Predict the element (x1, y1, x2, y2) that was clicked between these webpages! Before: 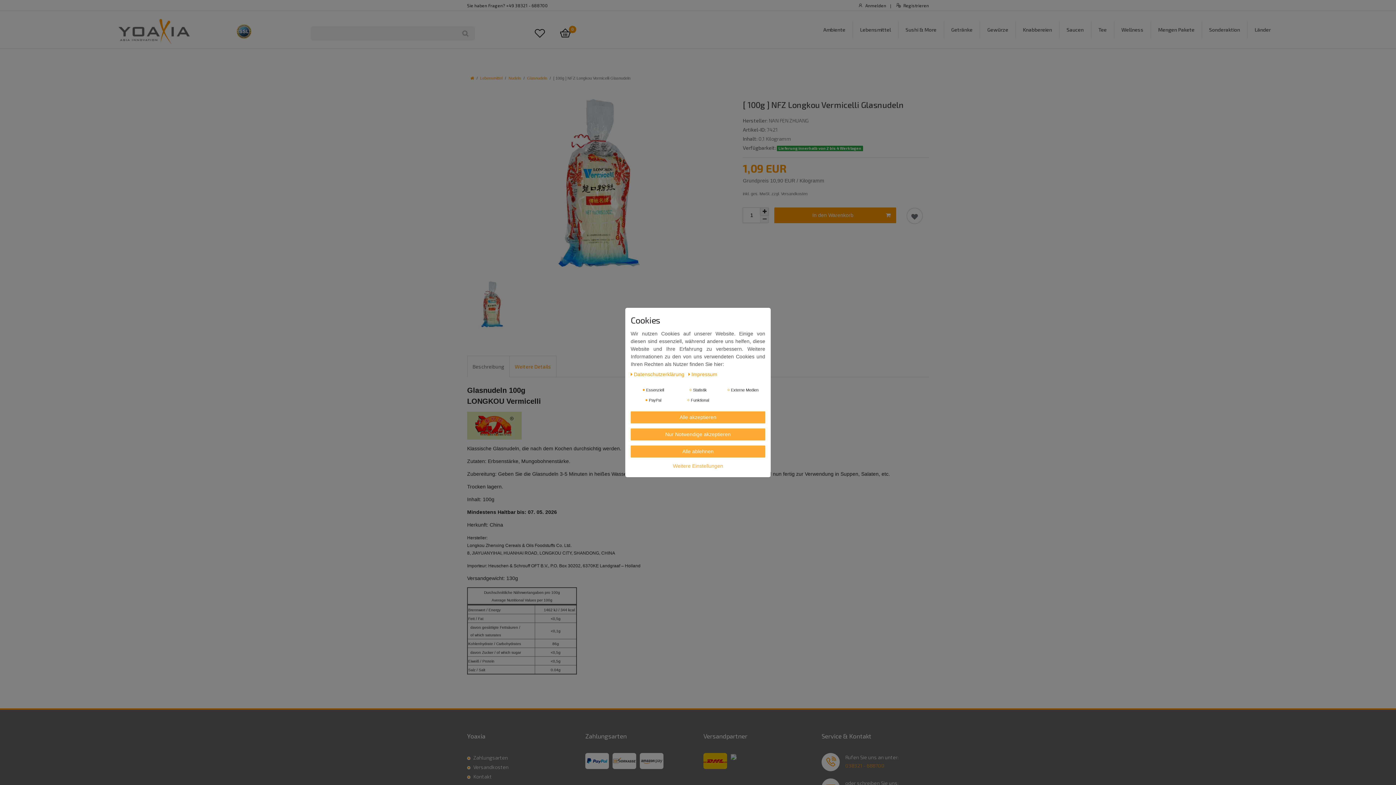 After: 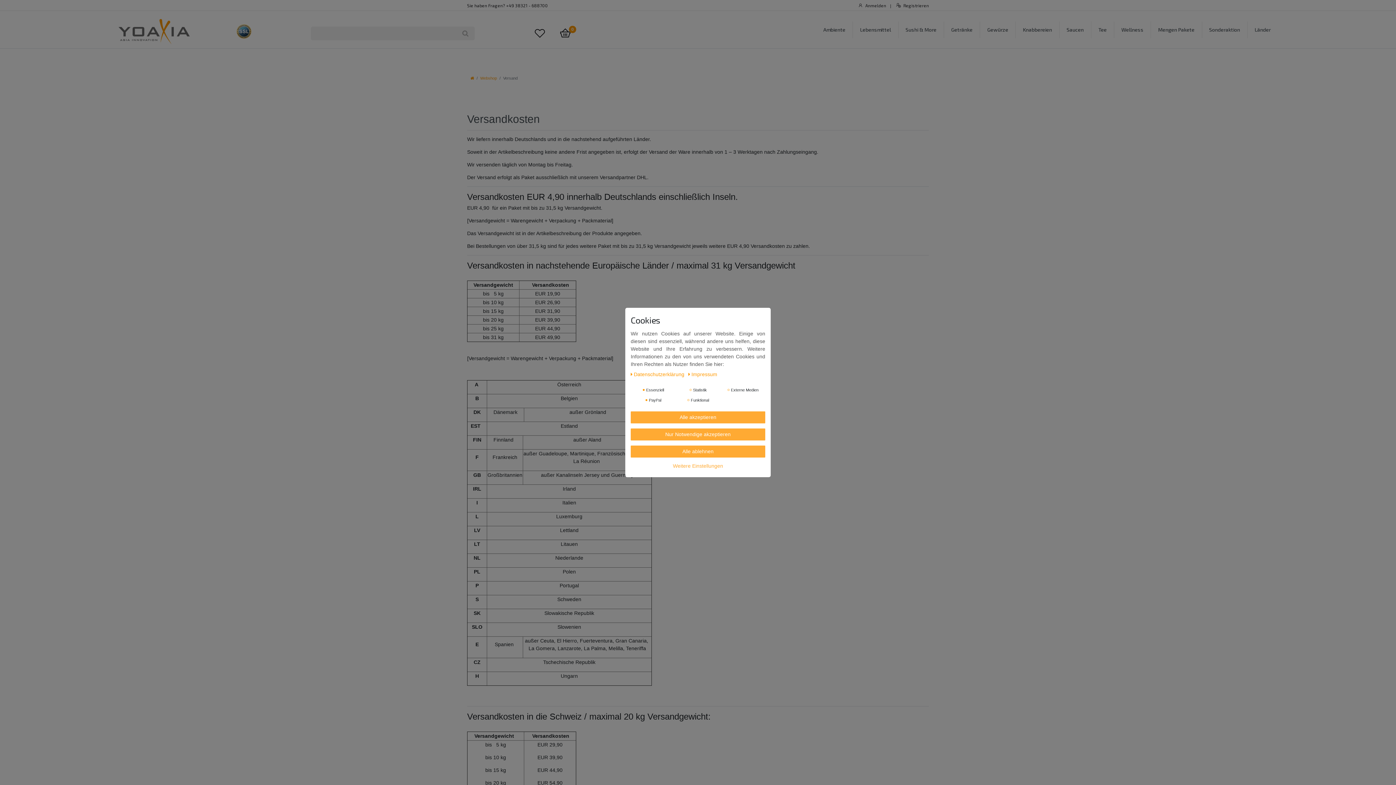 Action: bbox: (473, 764, 508, 770) label: Versandkosten